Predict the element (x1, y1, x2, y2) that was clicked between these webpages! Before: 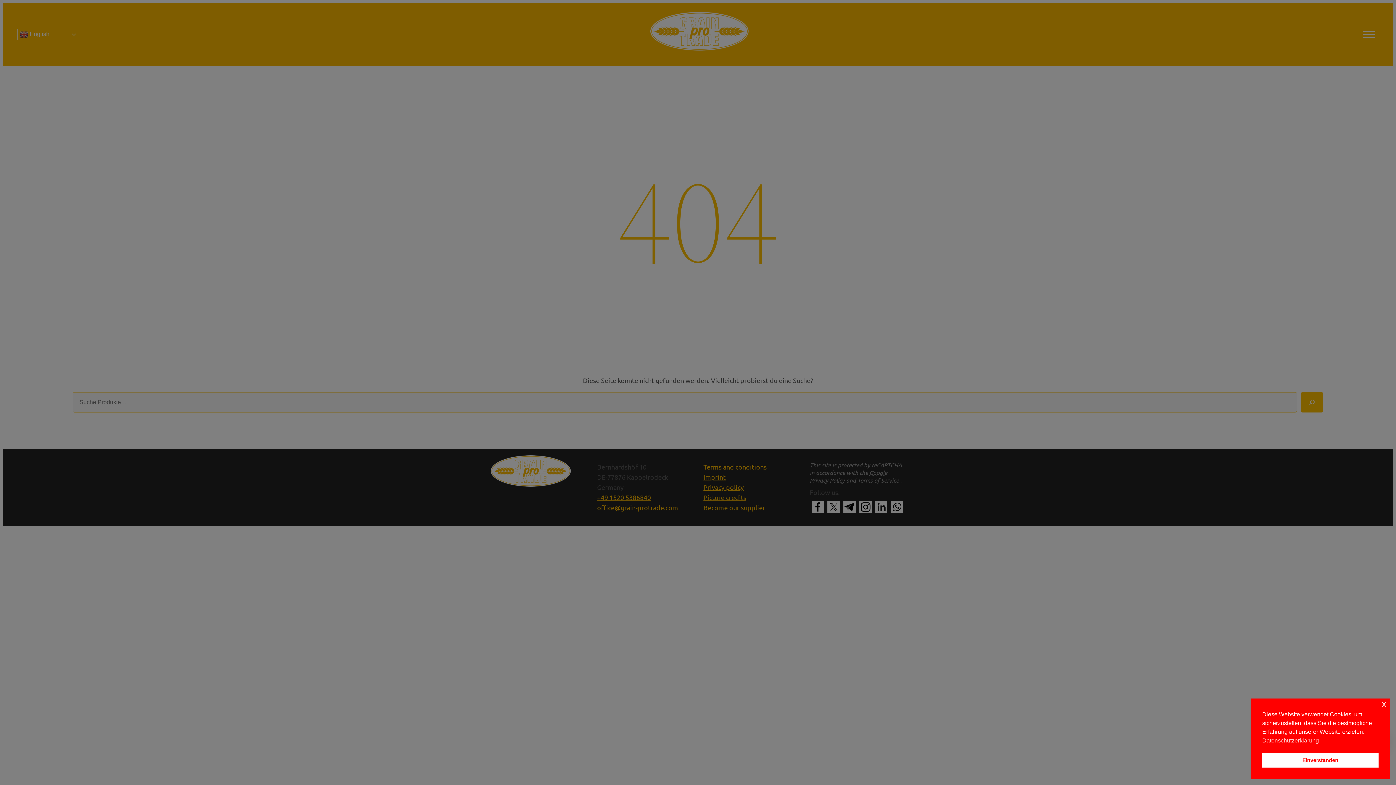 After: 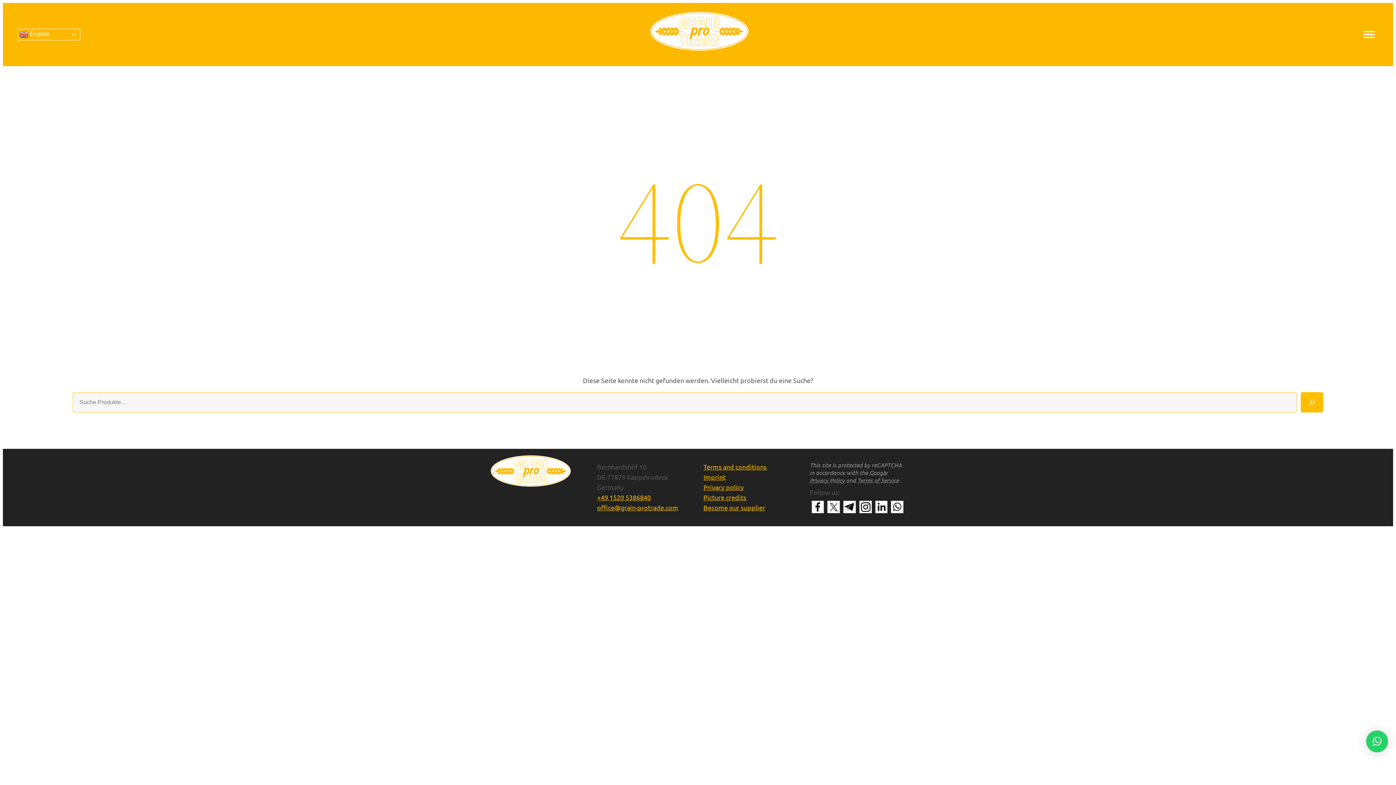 Action: bbox: (1262, 753, 1378, 768) label: Einverstanden cookie